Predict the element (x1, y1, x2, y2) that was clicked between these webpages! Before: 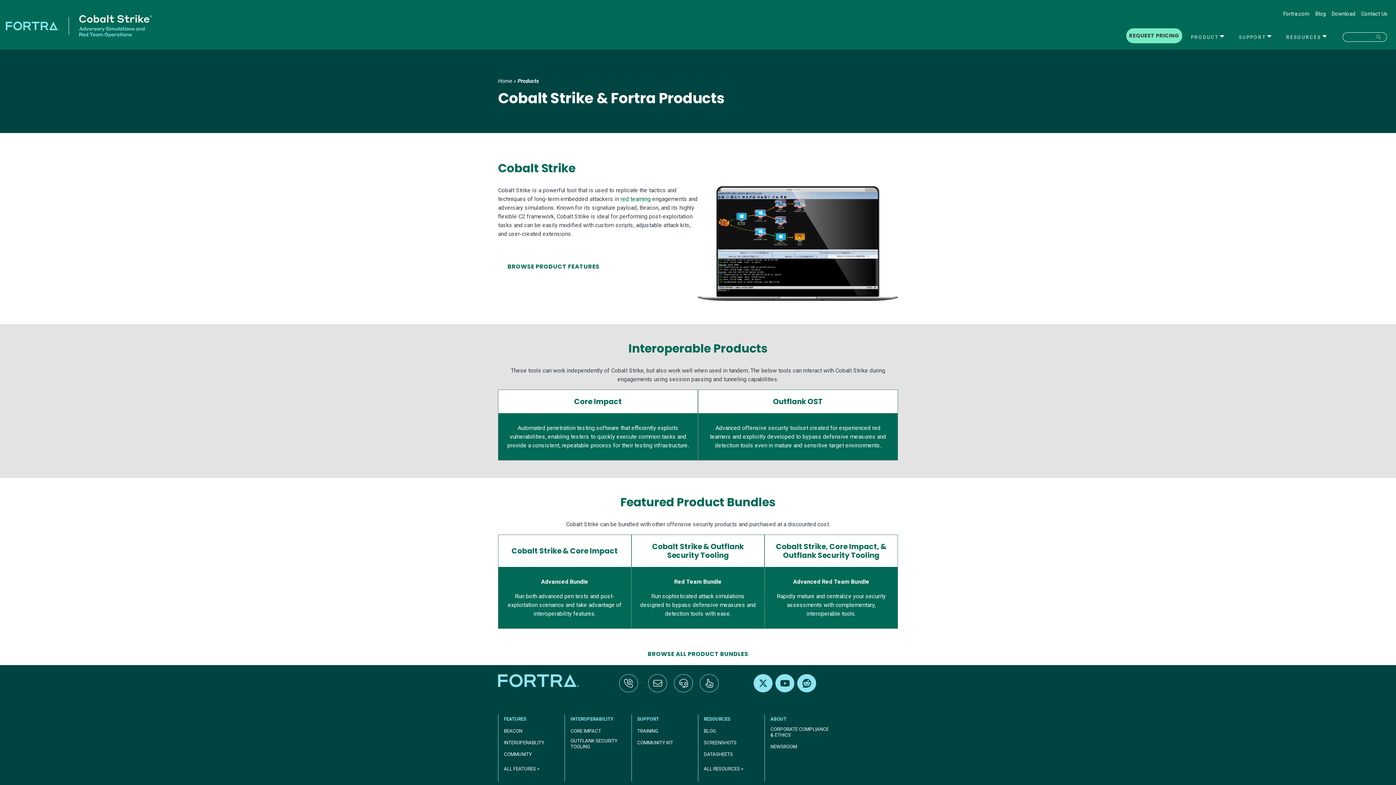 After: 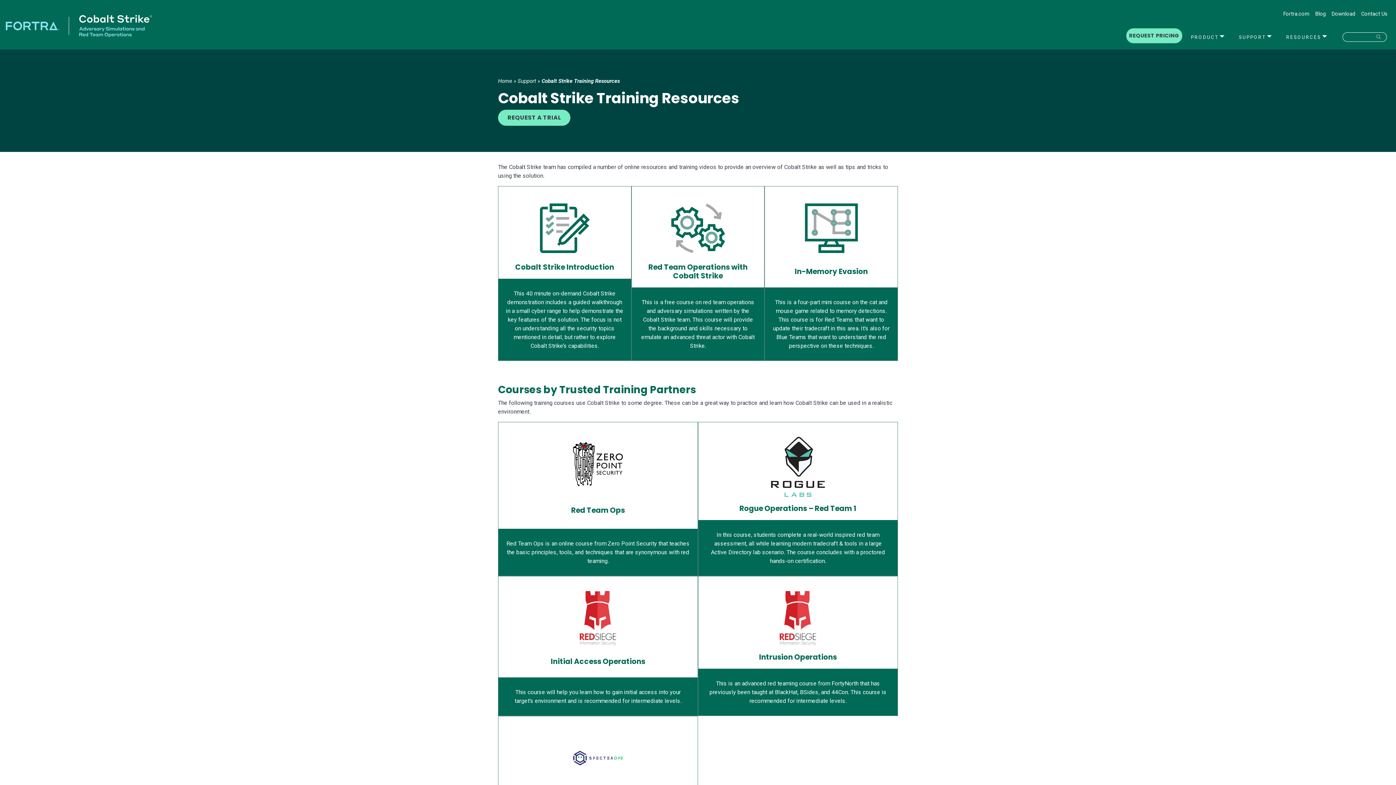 Action: bbox: (637, 728, 658, 734) label: TRAINING